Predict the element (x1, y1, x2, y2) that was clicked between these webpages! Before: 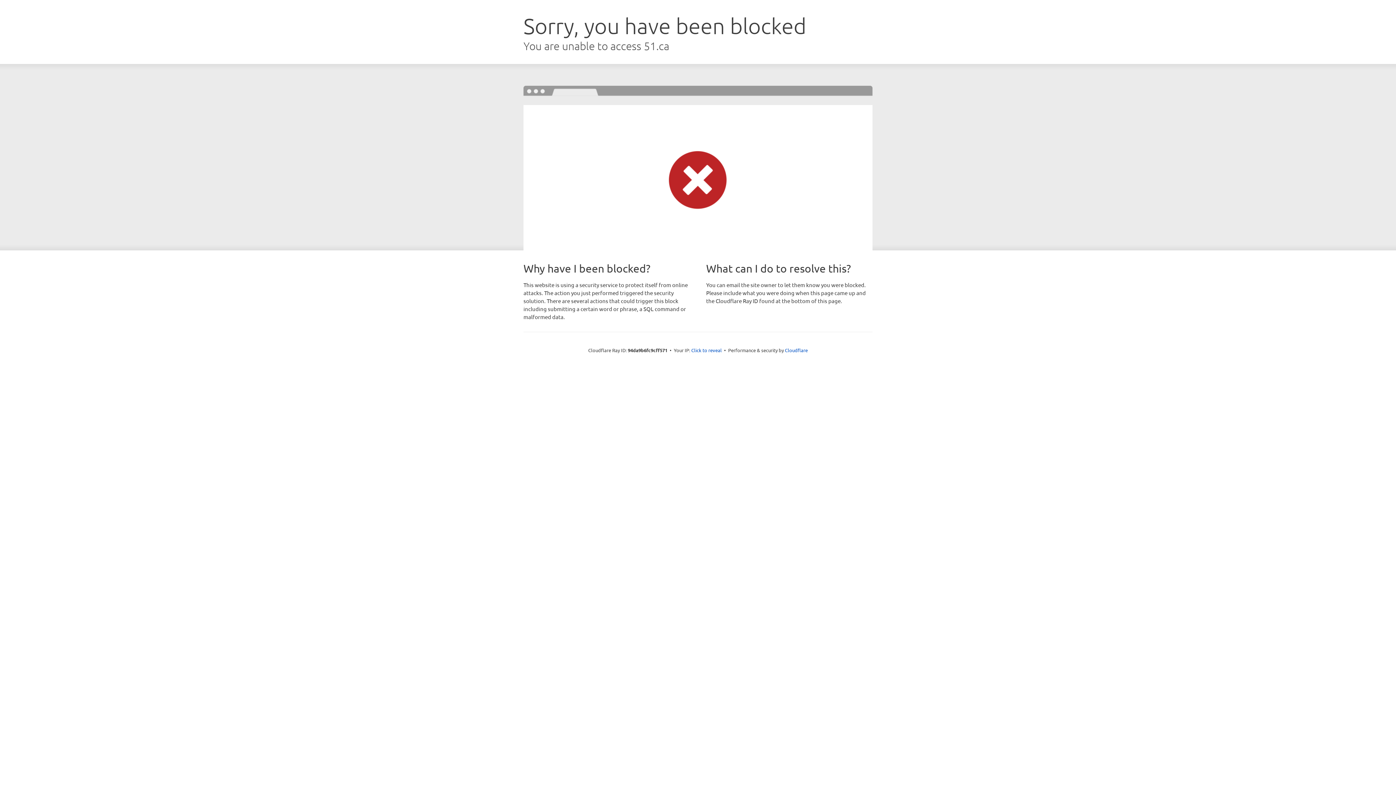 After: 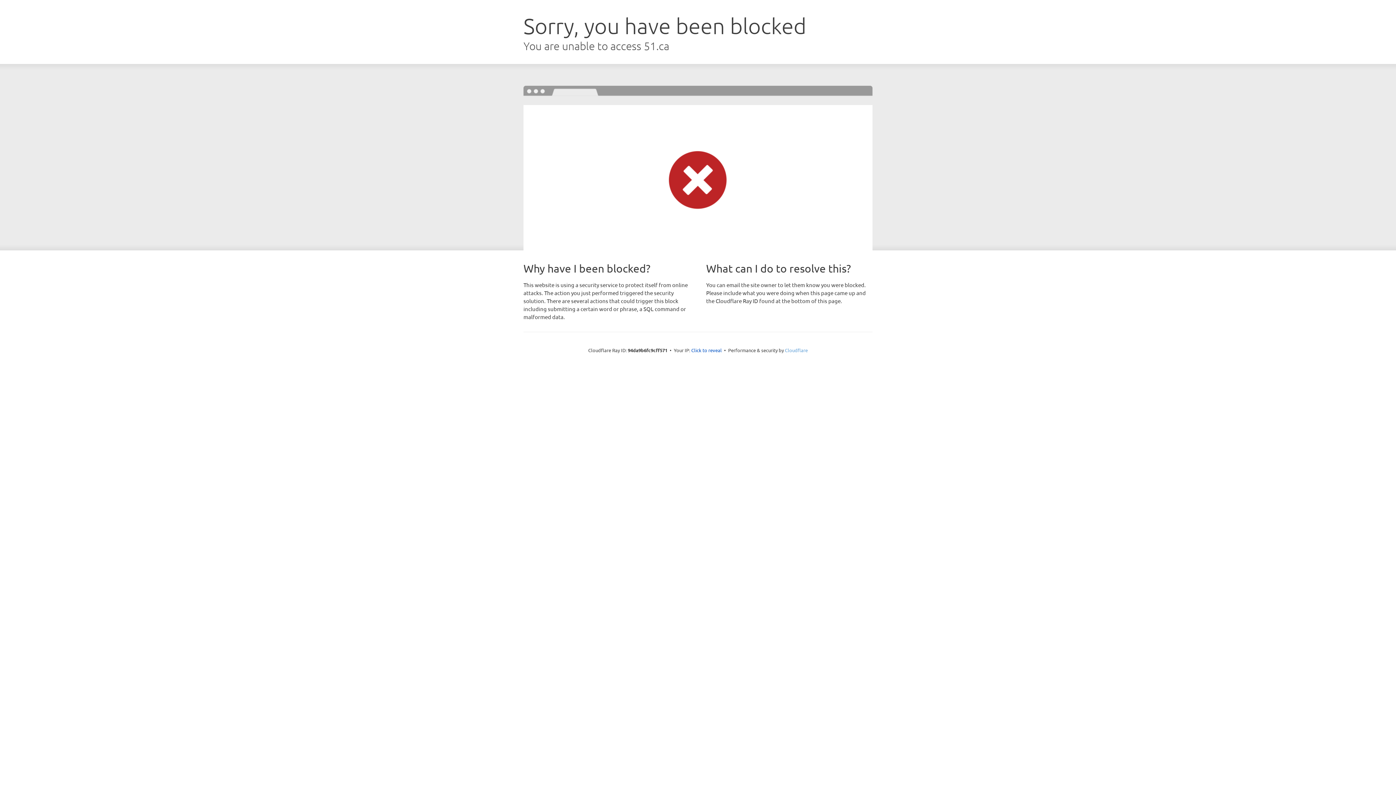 Action: label: Cloudflare bbox: (785, 347, 808, 353)